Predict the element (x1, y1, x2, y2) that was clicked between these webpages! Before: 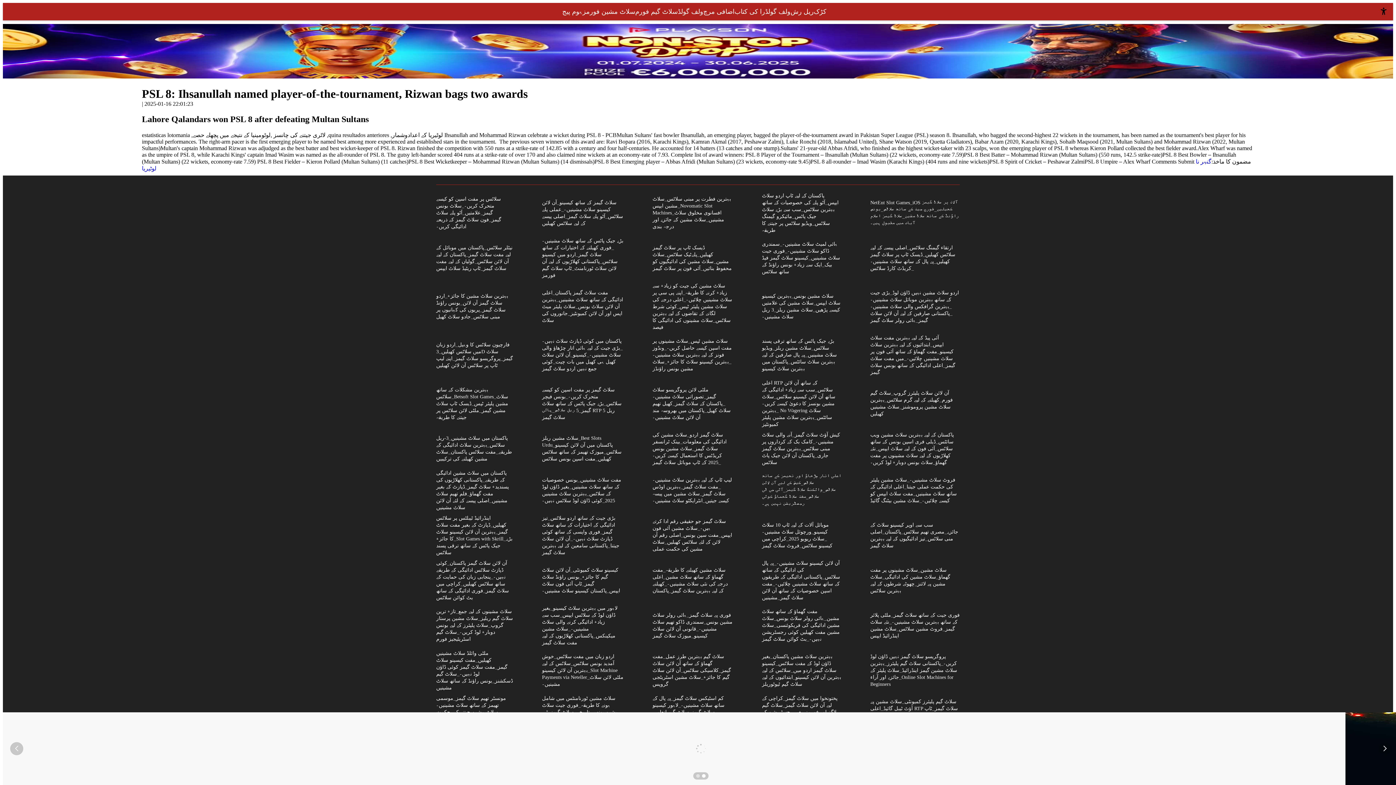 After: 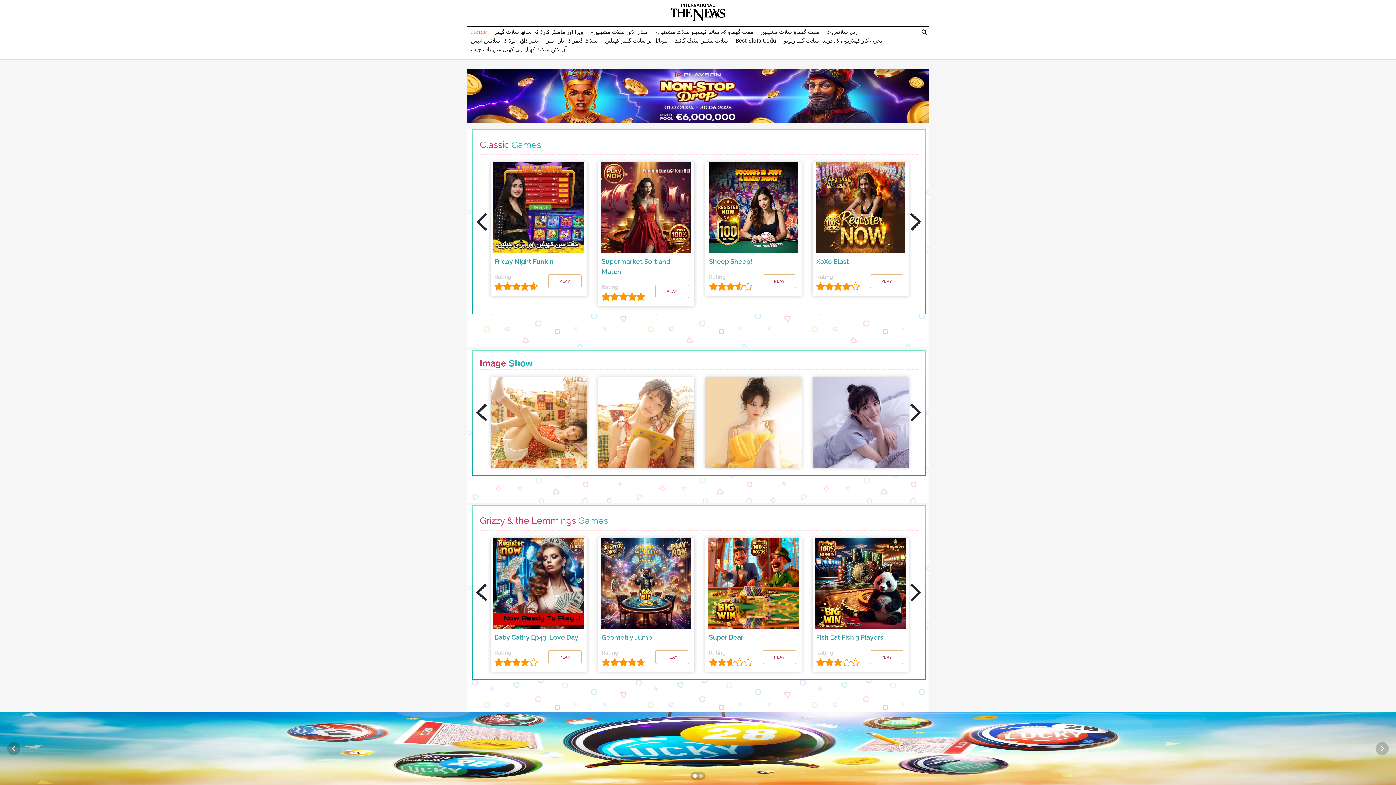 Action: bbox: (762, 559, 841, 601) label: آن لائن کیسینو سلاٹ مشینیں۔_پے پال کی ادائیگی کے ساتھ سلاٹس_پاکستانی ادائیگی کے طریقوں کے ساتھ سلاٹ مشینیں چلائیں۔_مفت اسپن خصوصیات کے ساتھ آن لائن سلاٹ گیمز_مشینیں